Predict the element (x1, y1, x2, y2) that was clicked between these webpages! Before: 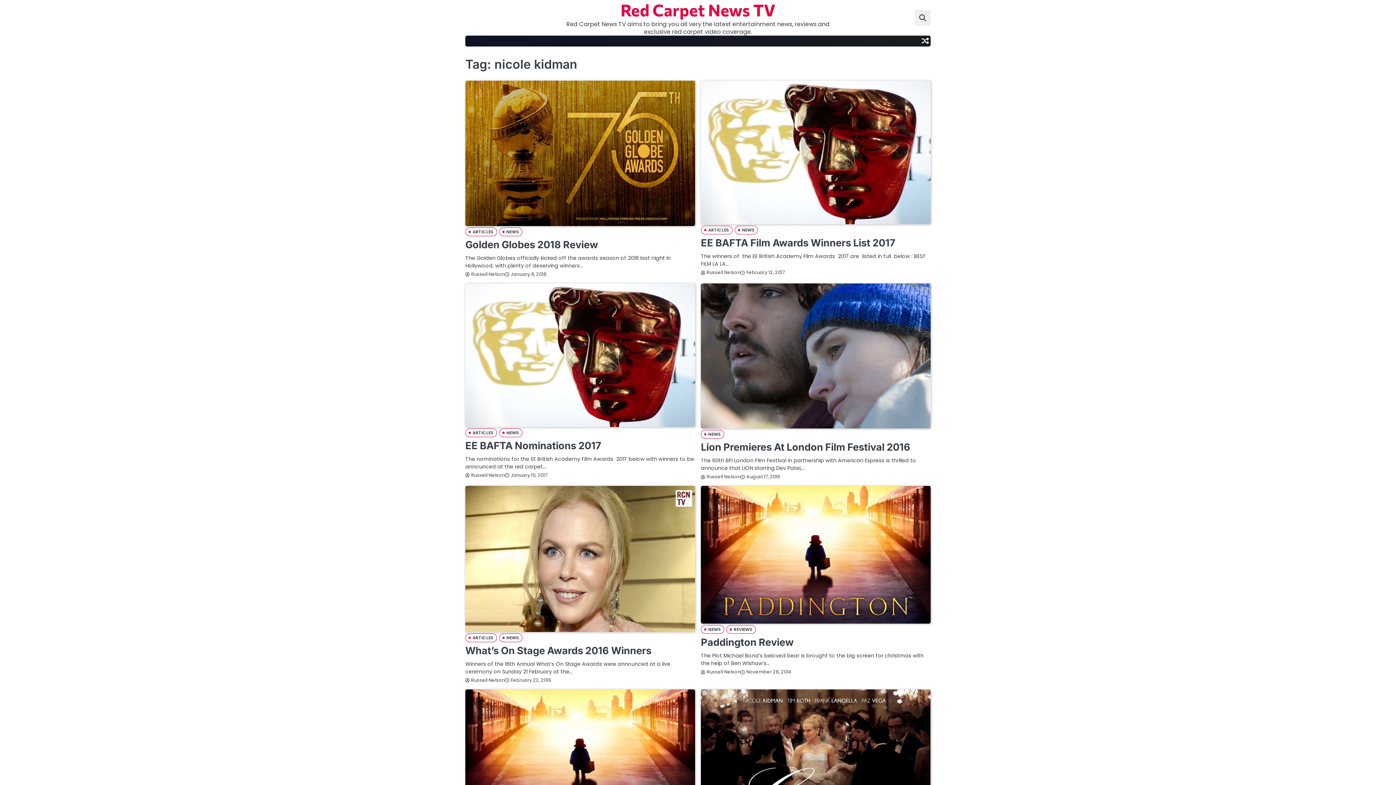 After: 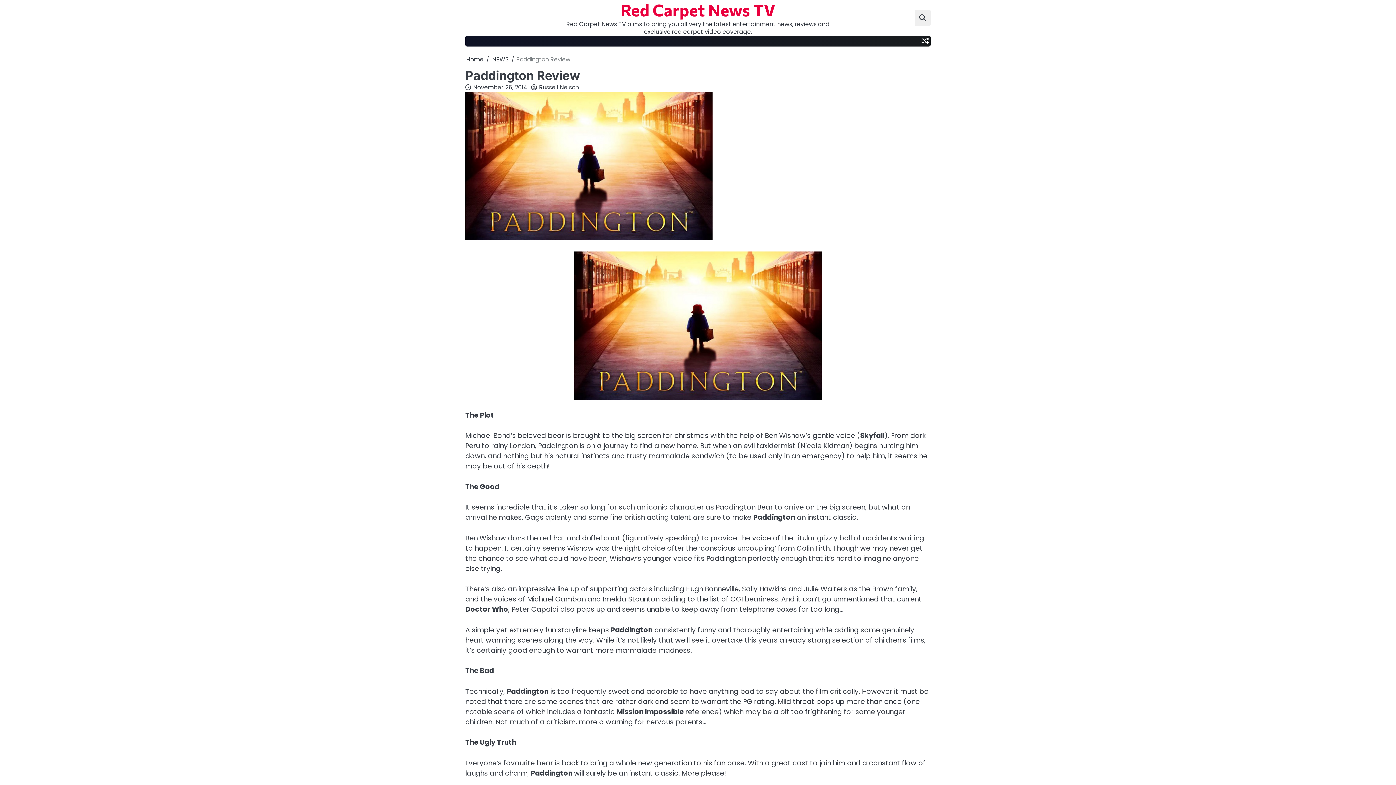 Action: bbox: (701, 617, 930, 626)